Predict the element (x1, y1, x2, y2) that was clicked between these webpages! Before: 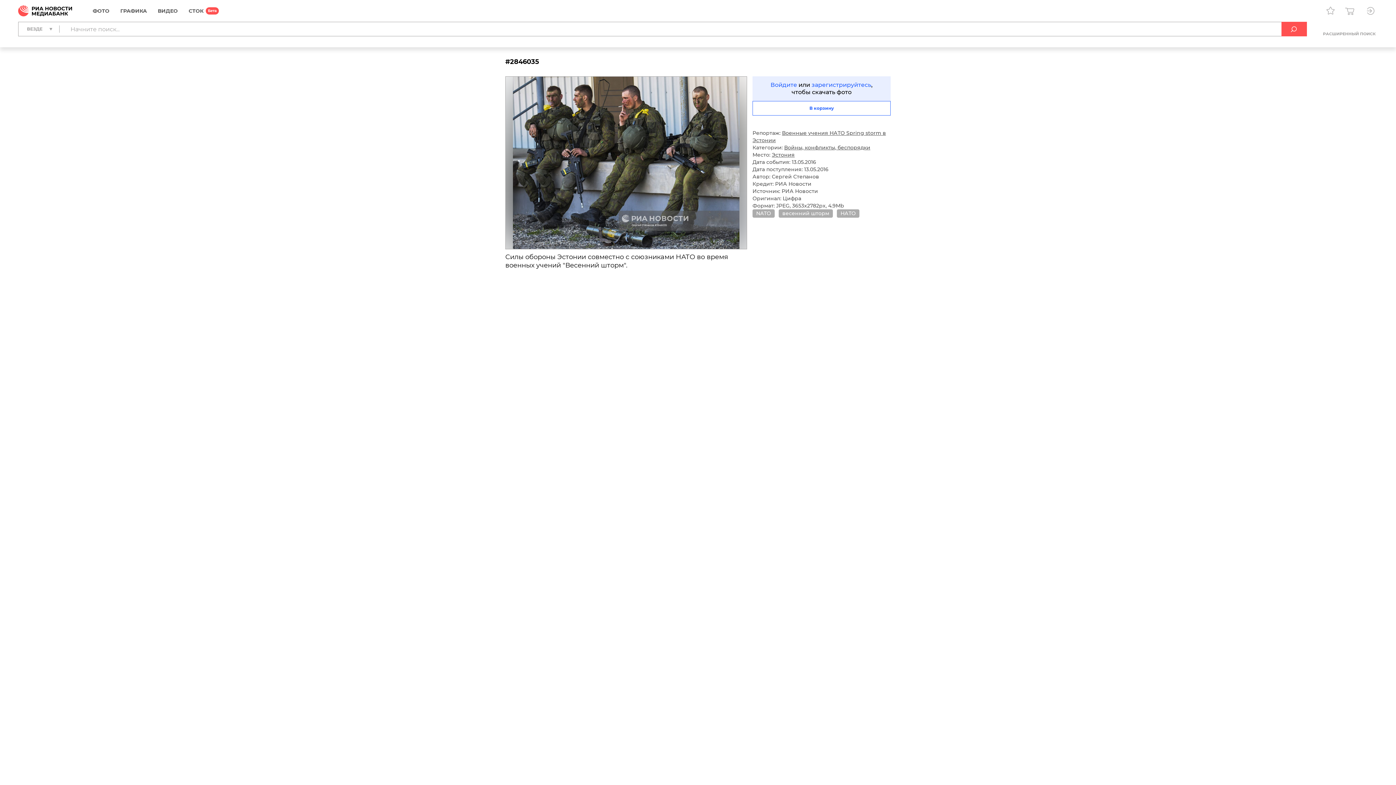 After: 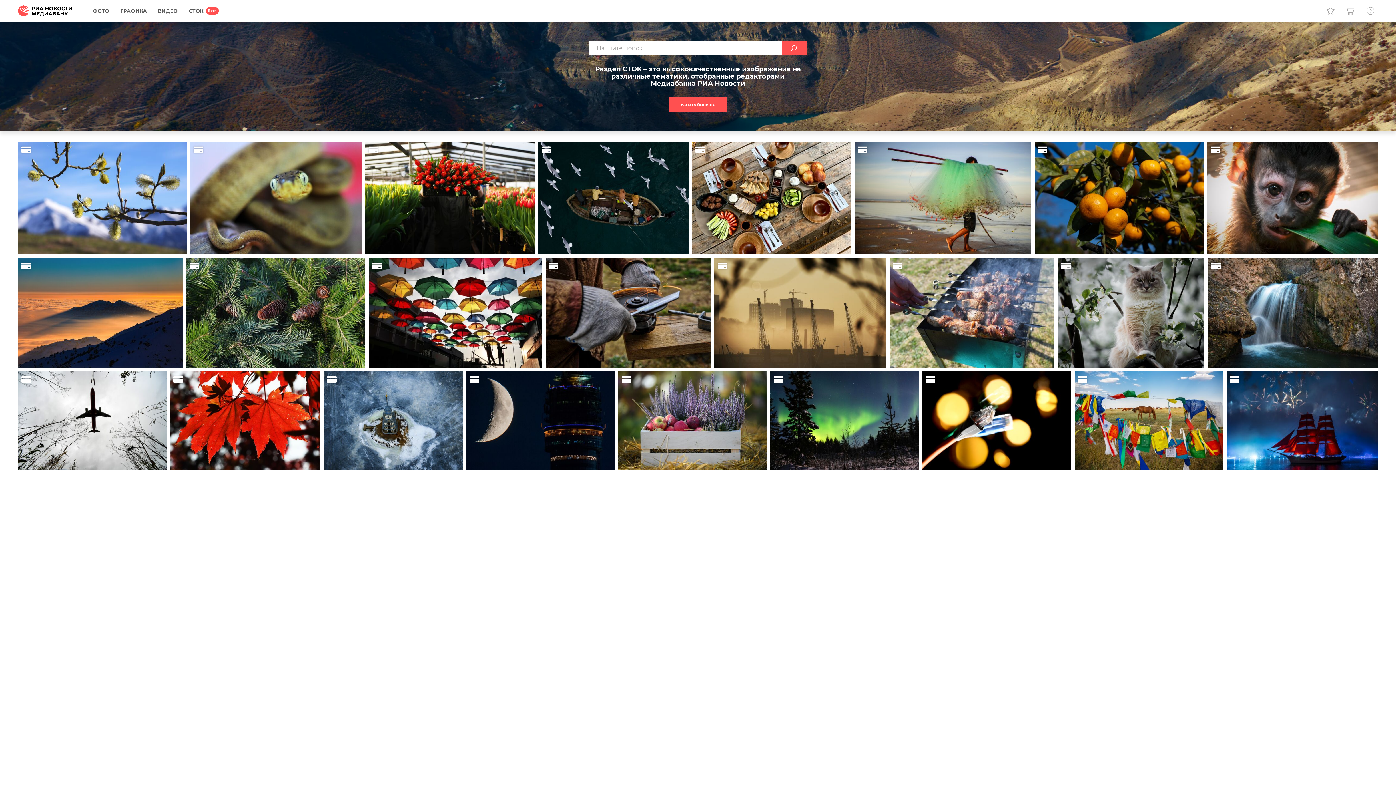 Action: bbox: (188, 3, 218, 18) label: СТОК